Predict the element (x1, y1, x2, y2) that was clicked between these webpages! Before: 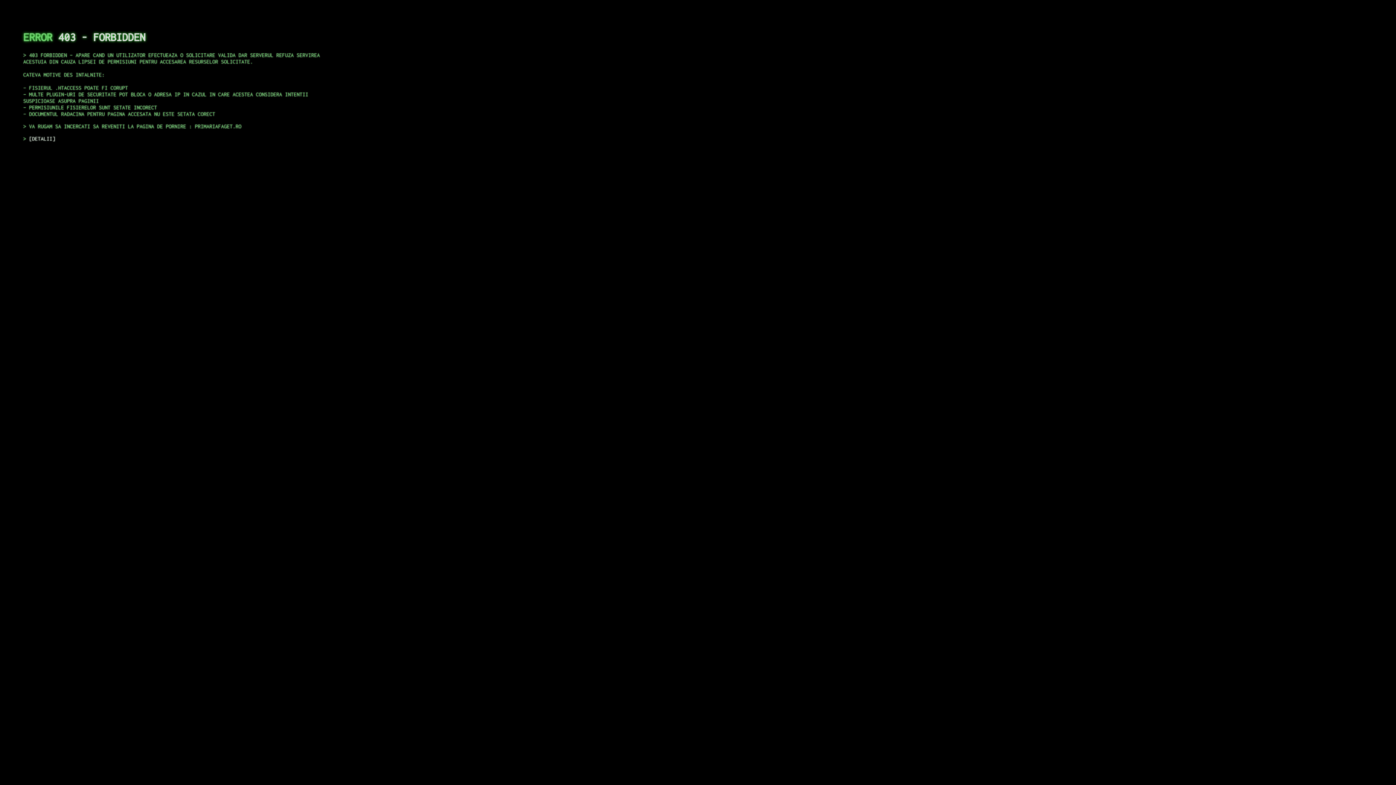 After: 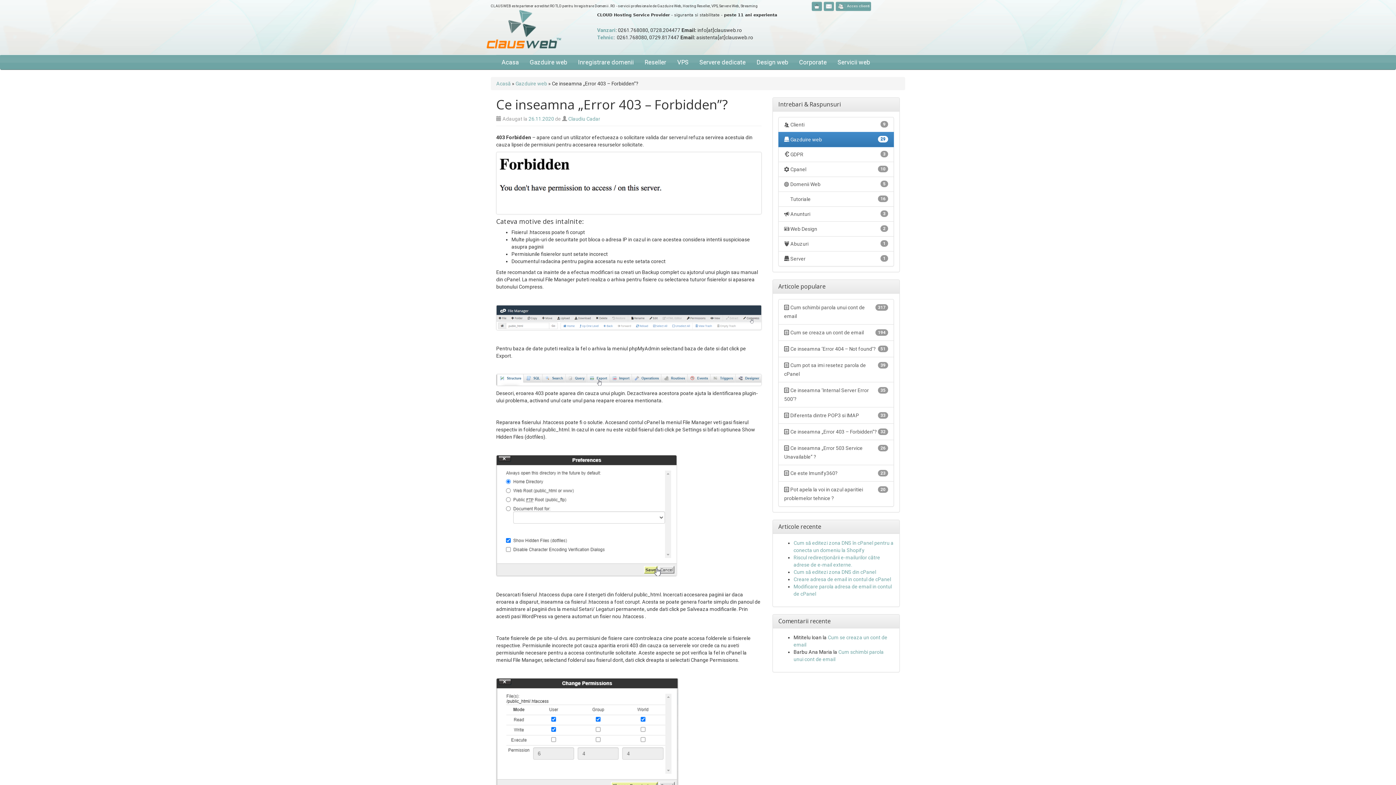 Action: label: DETALII bbox: (29, 135, 55, 141)